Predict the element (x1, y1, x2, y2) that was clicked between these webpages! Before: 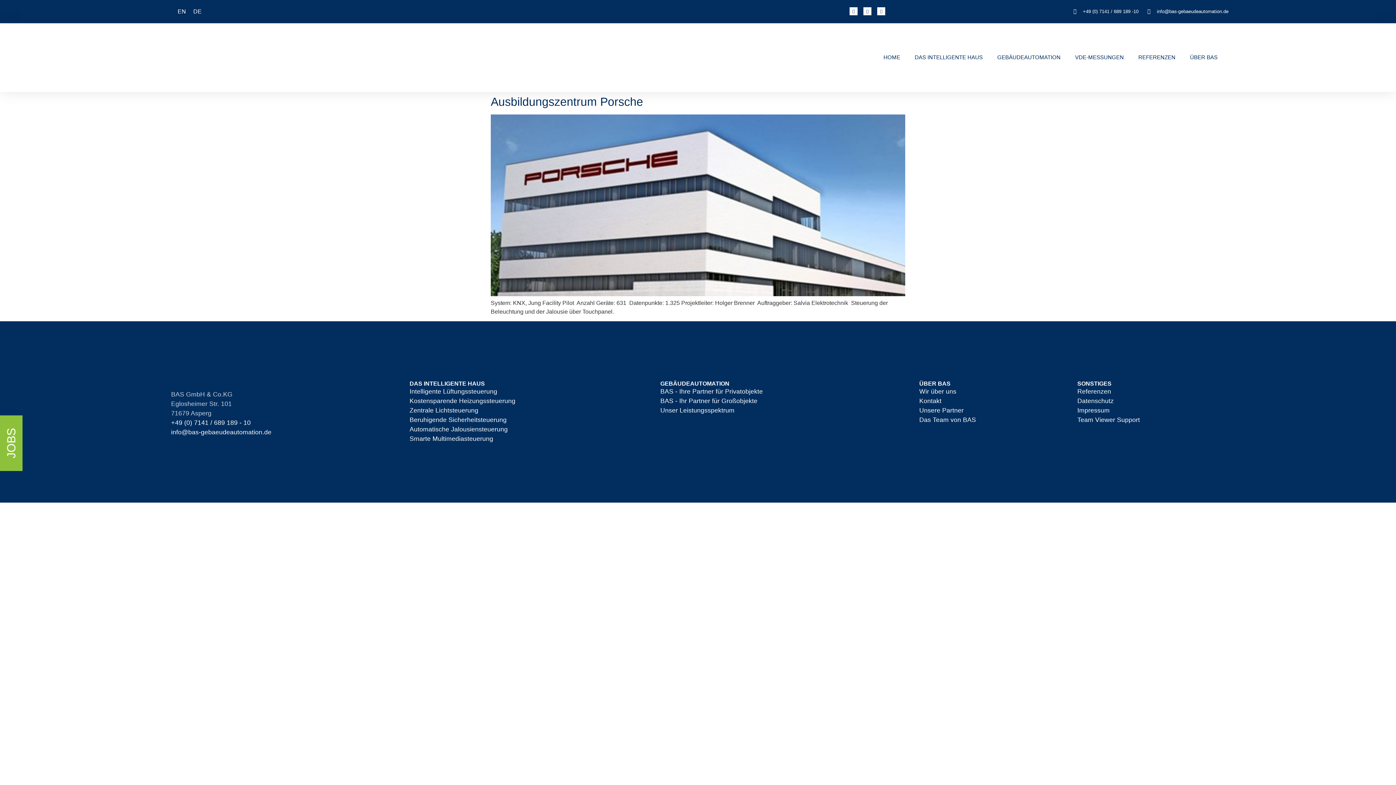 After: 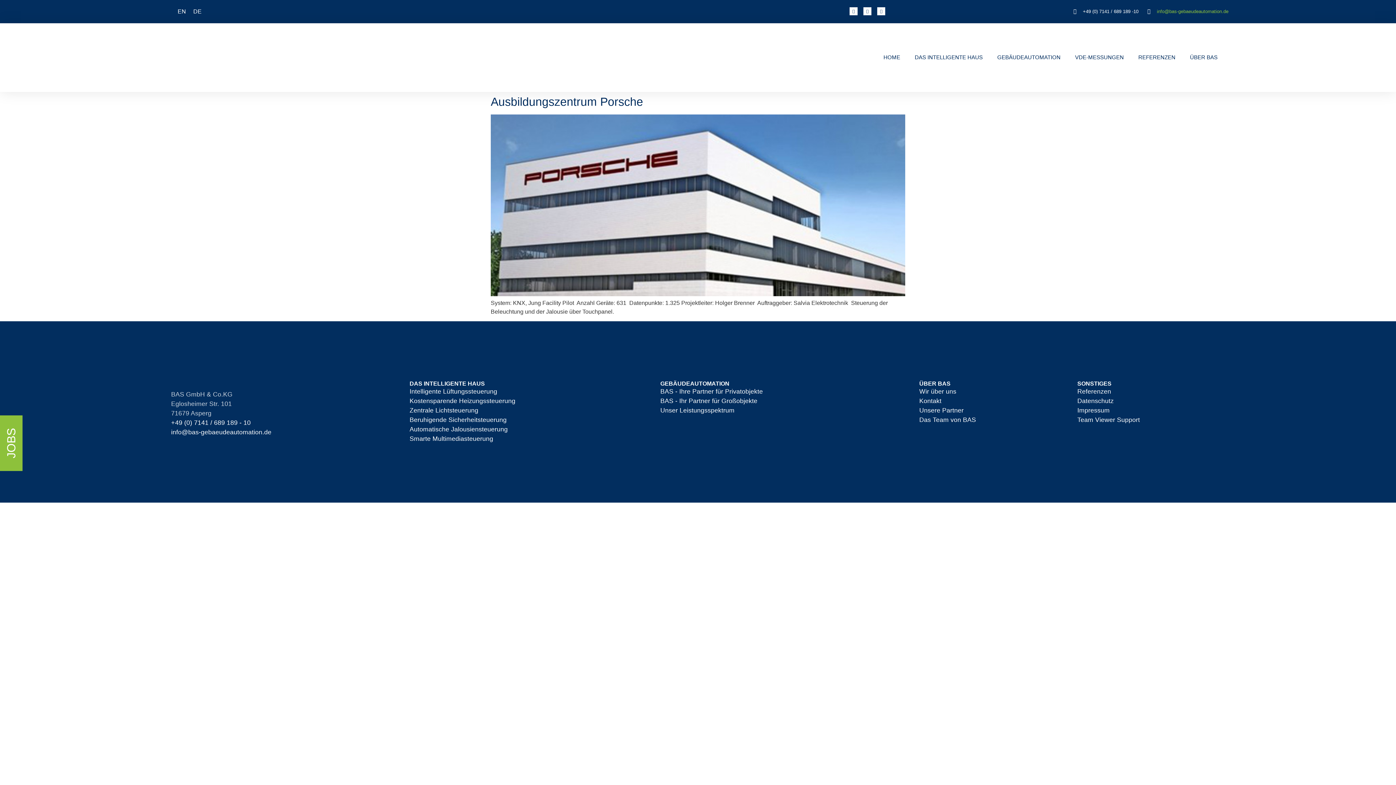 Action: bbox: (1144, 8, 1228, 15) label: info@bas-gebaeudeautomation.de